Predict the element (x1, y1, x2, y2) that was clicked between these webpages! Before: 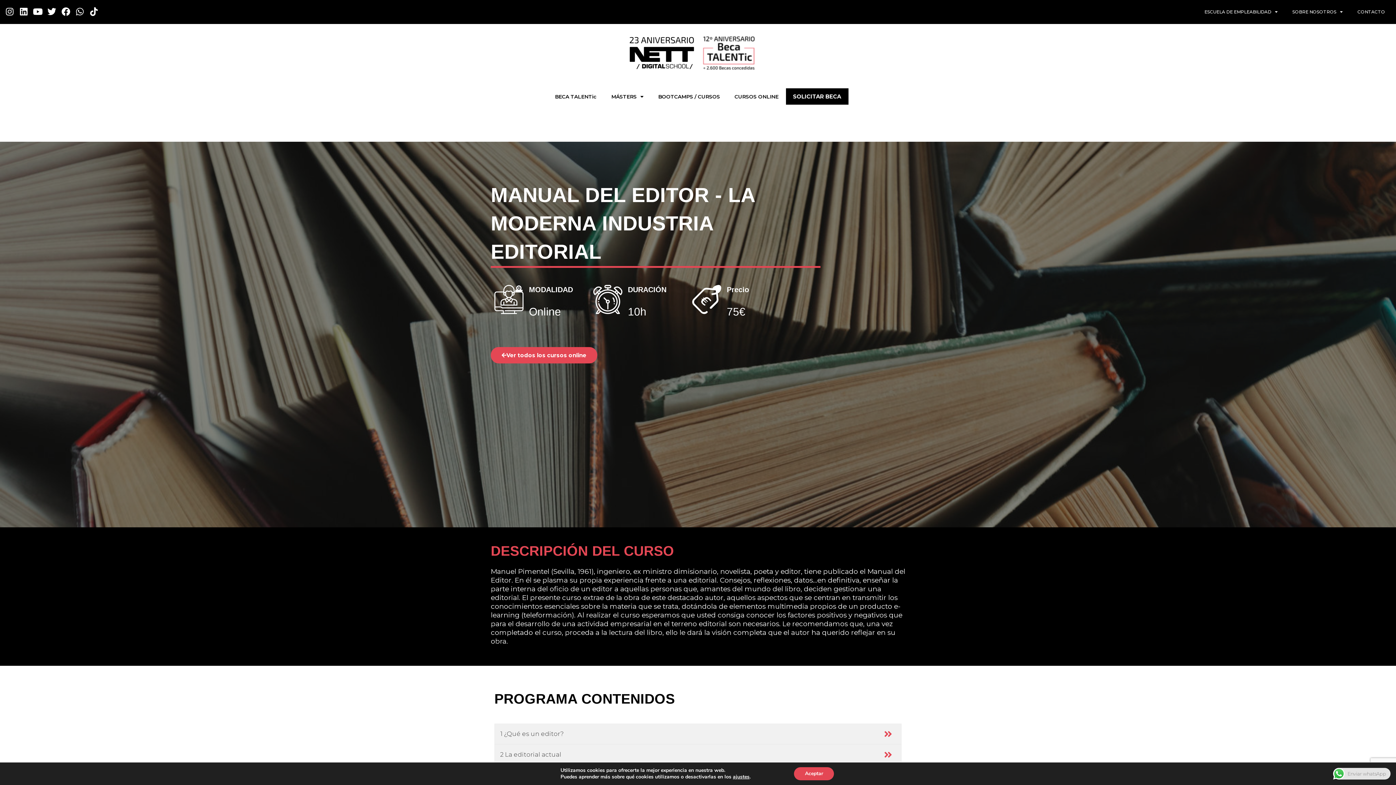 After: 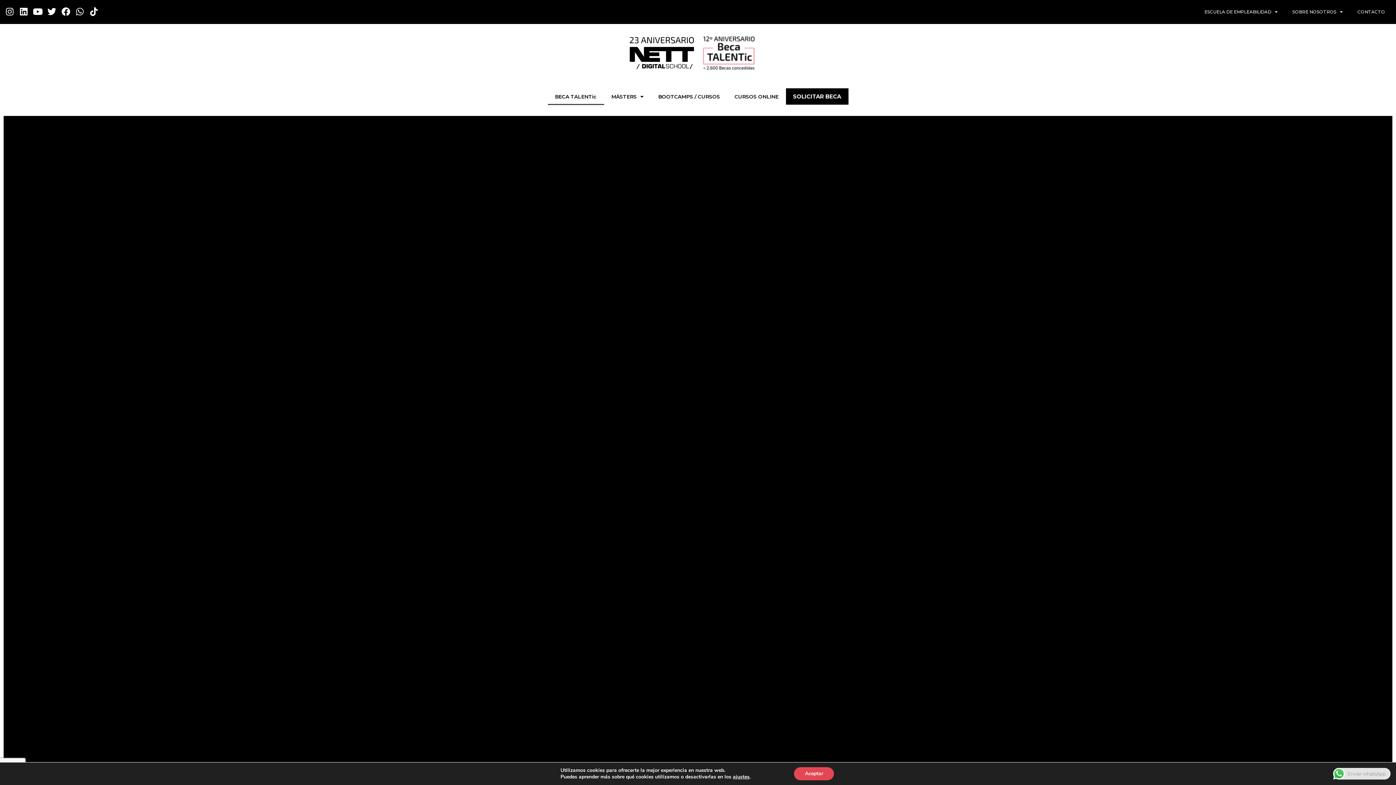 Action: bbox: (786, 88, 848, 104) label: SOLICITAR BECA